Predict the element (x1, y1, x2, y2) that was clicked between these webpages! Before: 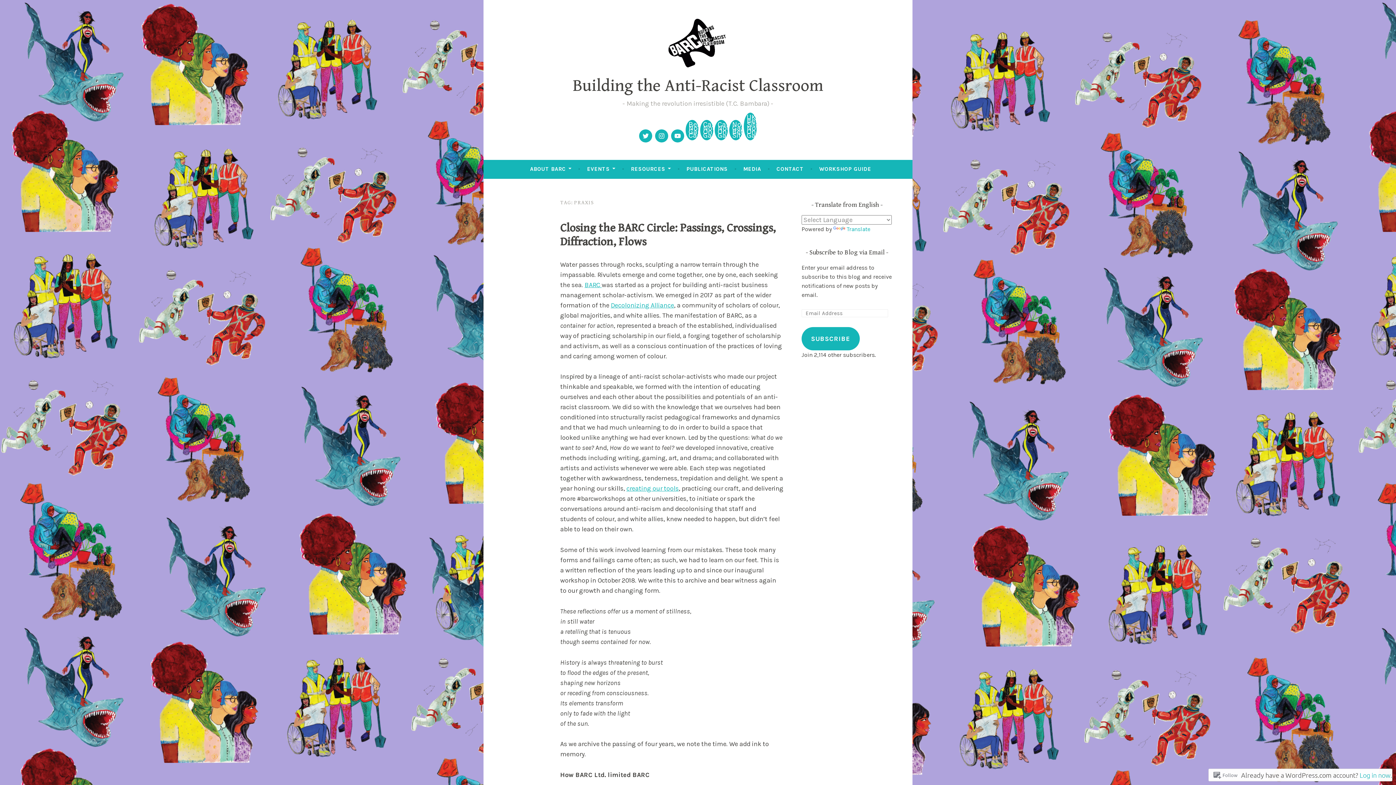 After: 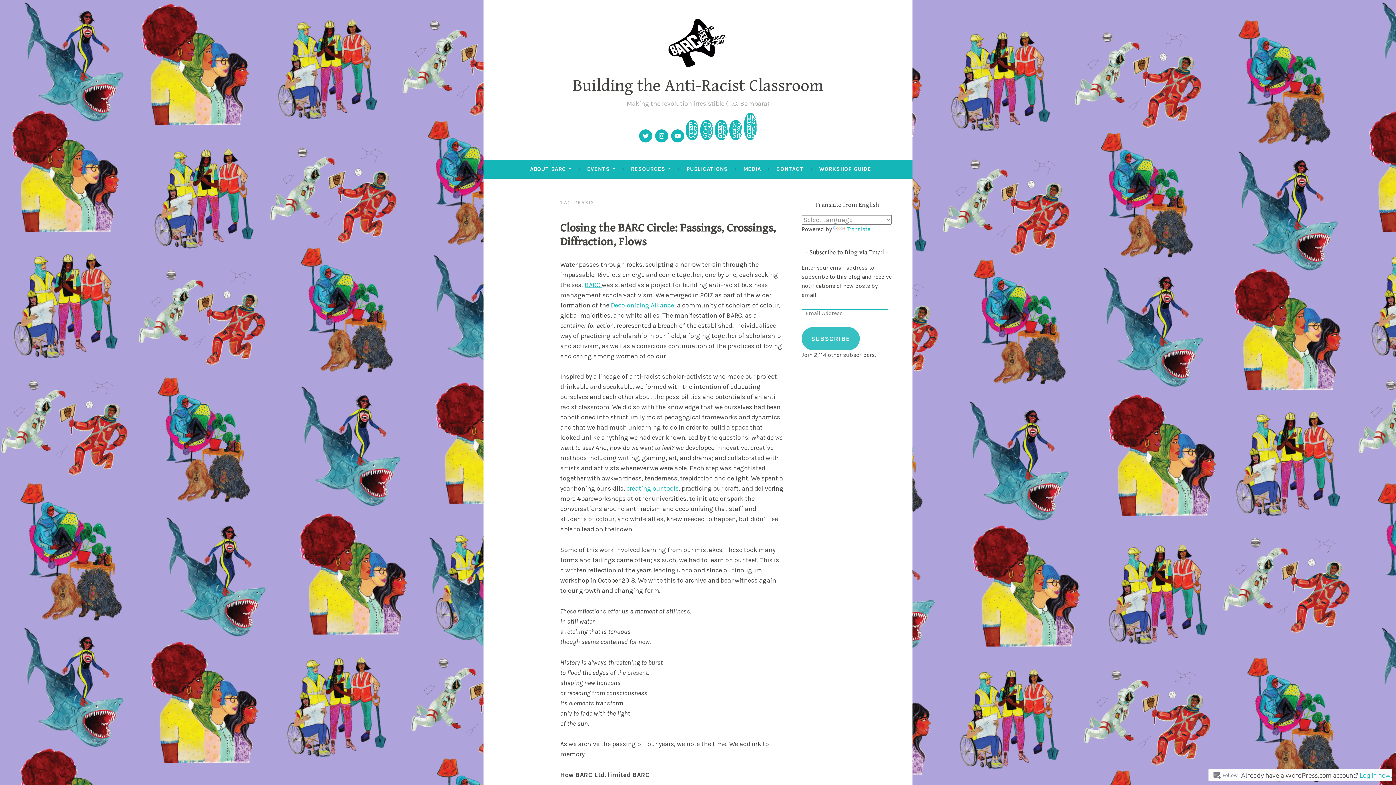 Action: bbox: (801, 327, 859, 350) label: SUBSCRIBE